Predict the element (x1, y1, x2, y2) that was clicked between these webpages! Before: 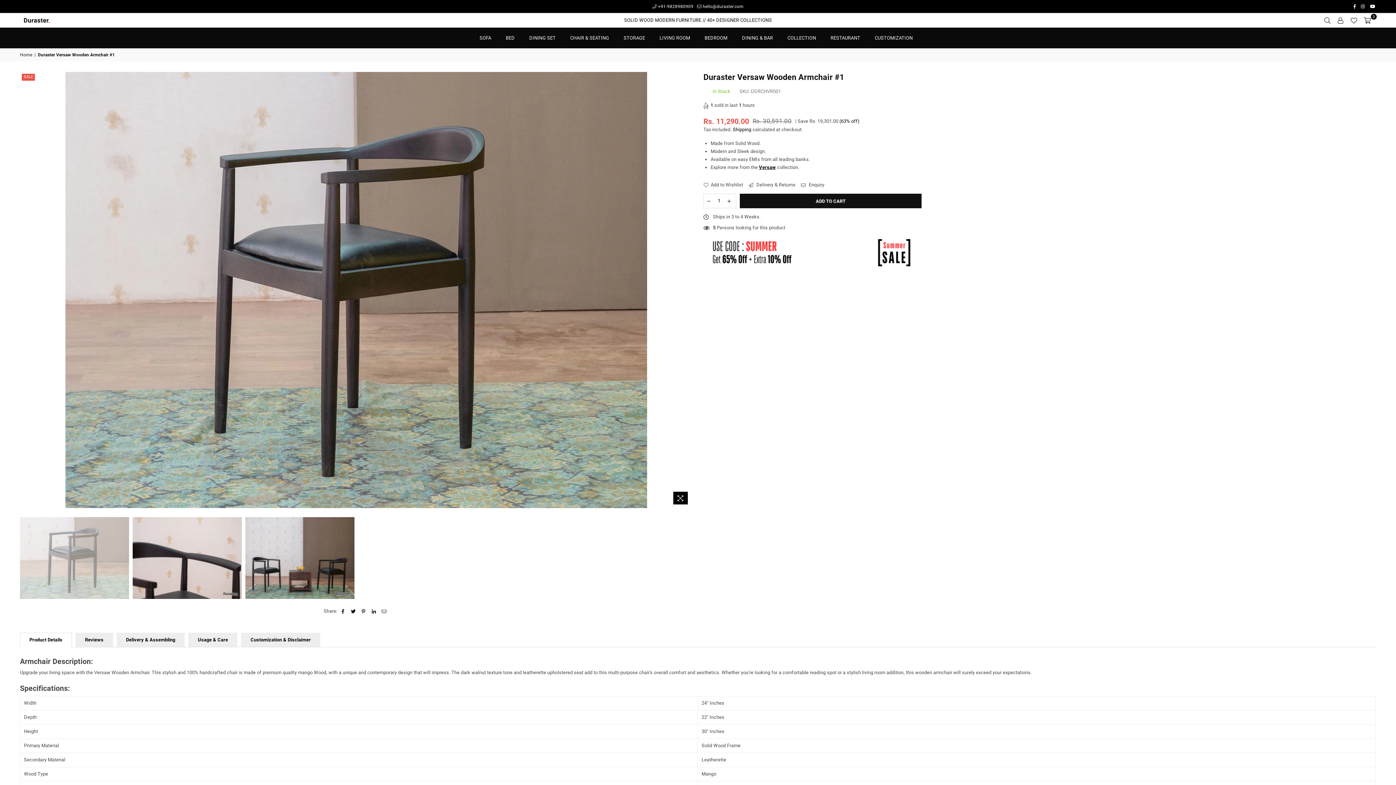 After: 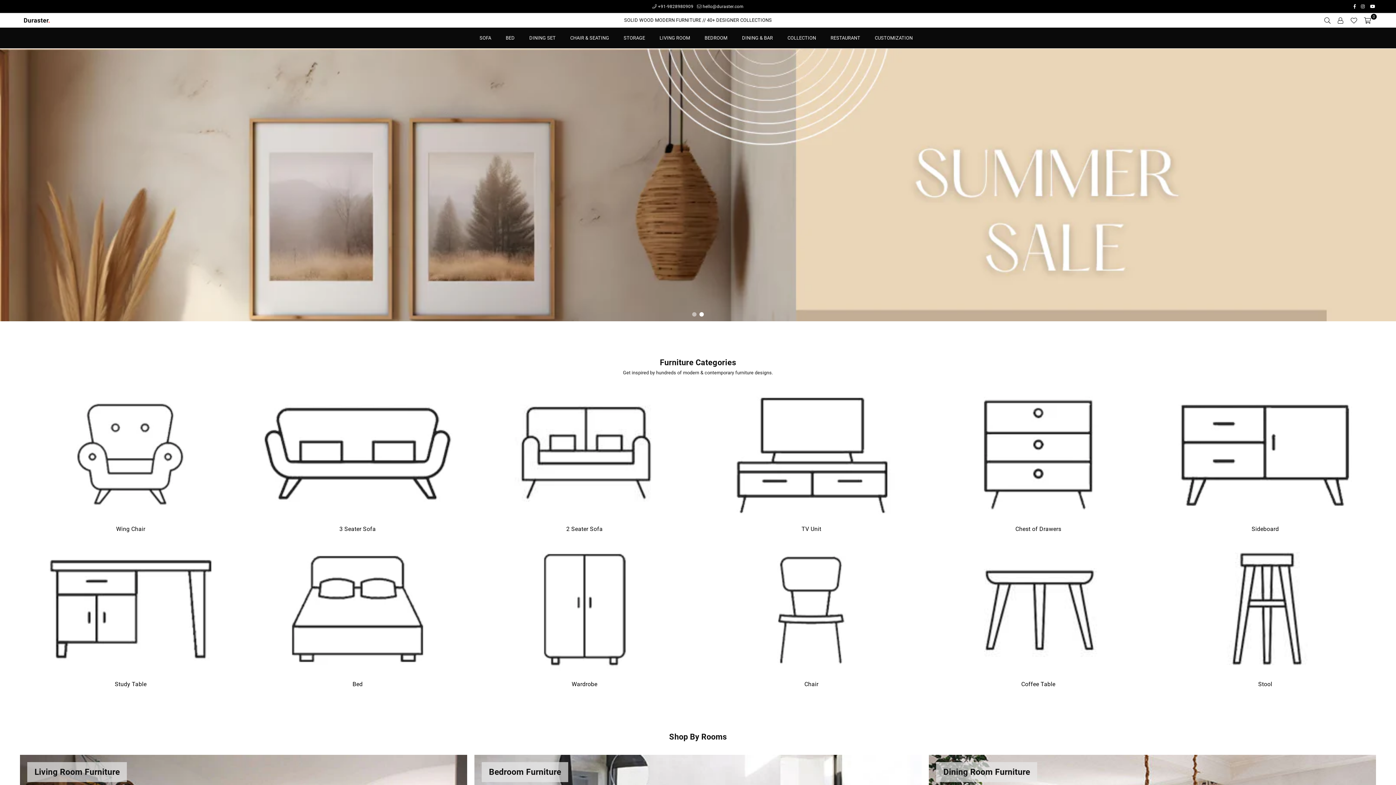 Action: bbox: (21, 13, 83, 27) label: DURASTER